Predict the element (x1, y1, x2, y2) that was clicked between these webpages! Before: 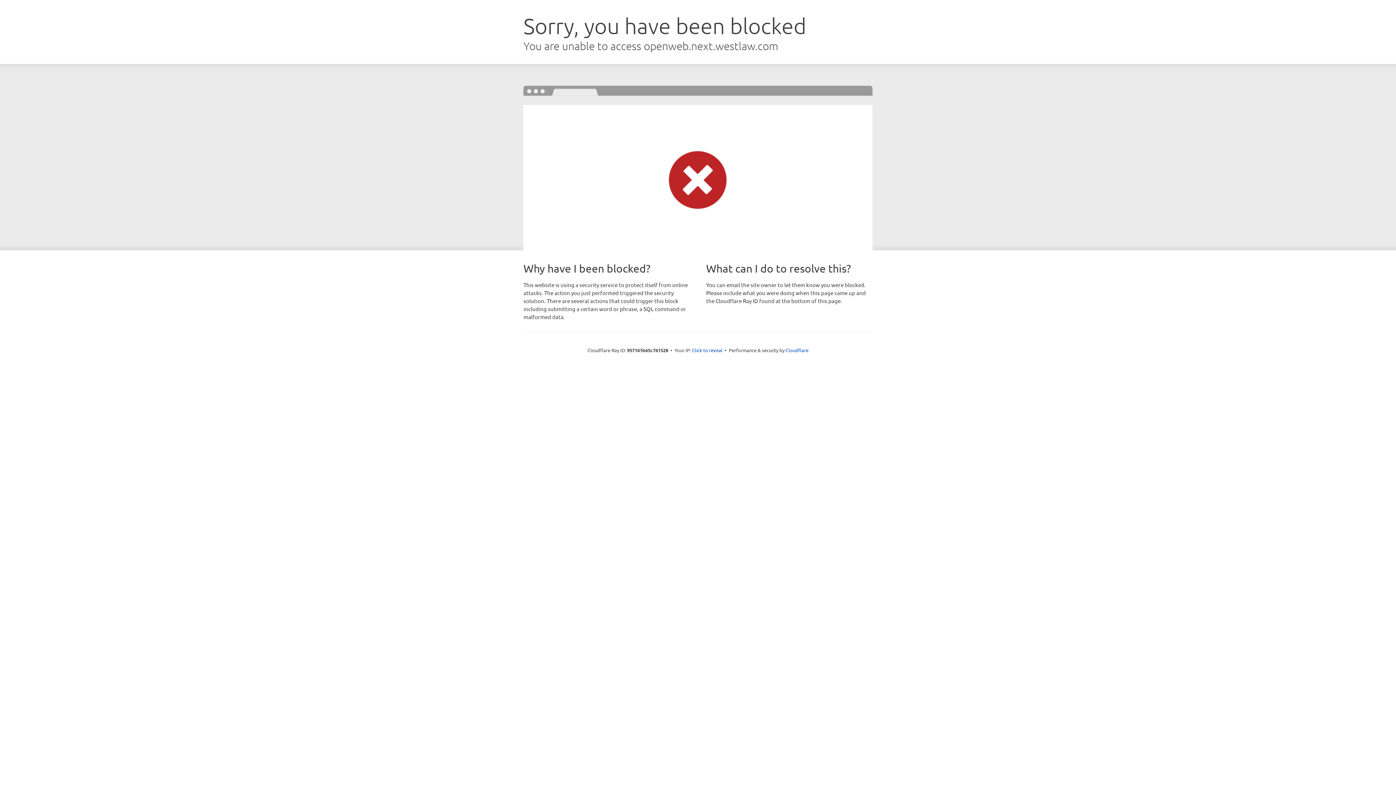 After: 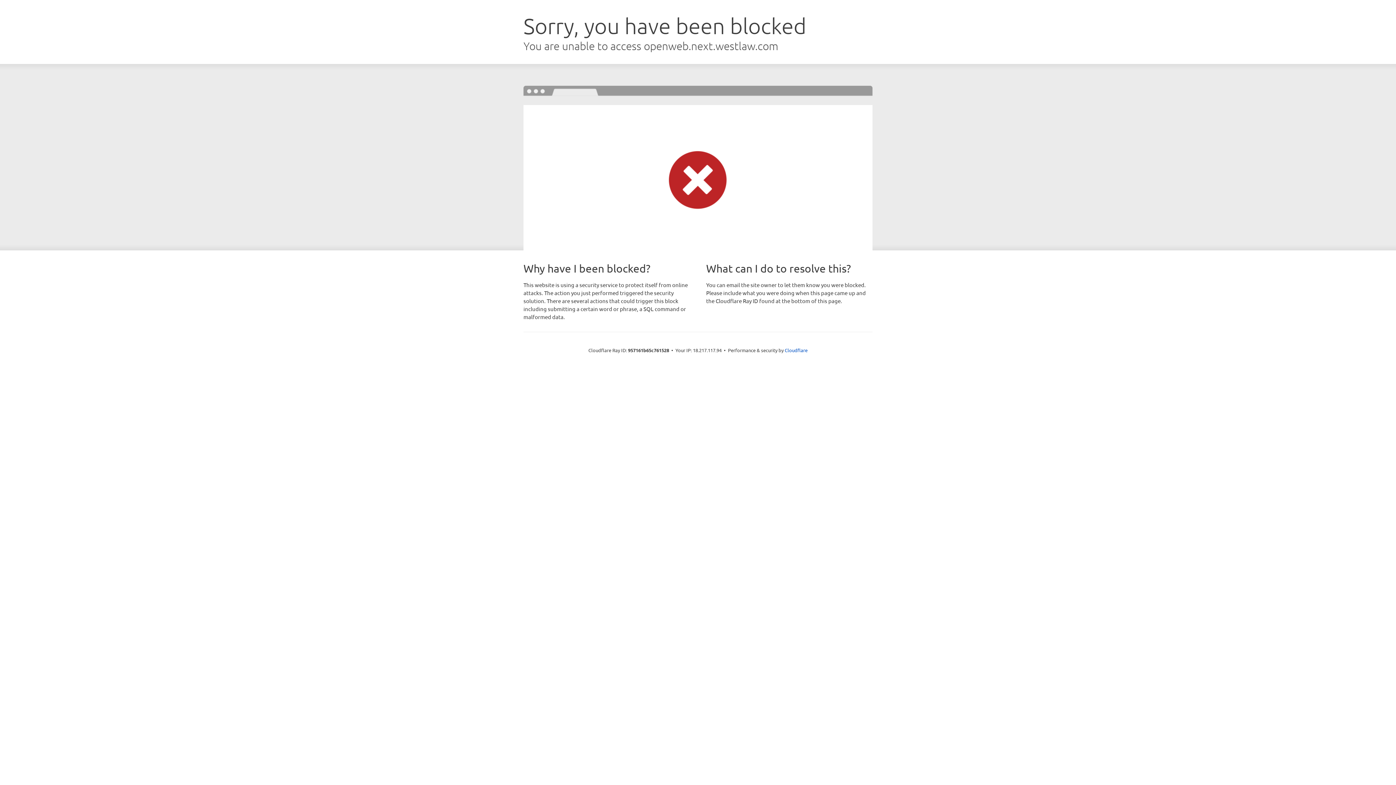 Action: bbox: (692, 346, 722, 353) label: Click to reveal